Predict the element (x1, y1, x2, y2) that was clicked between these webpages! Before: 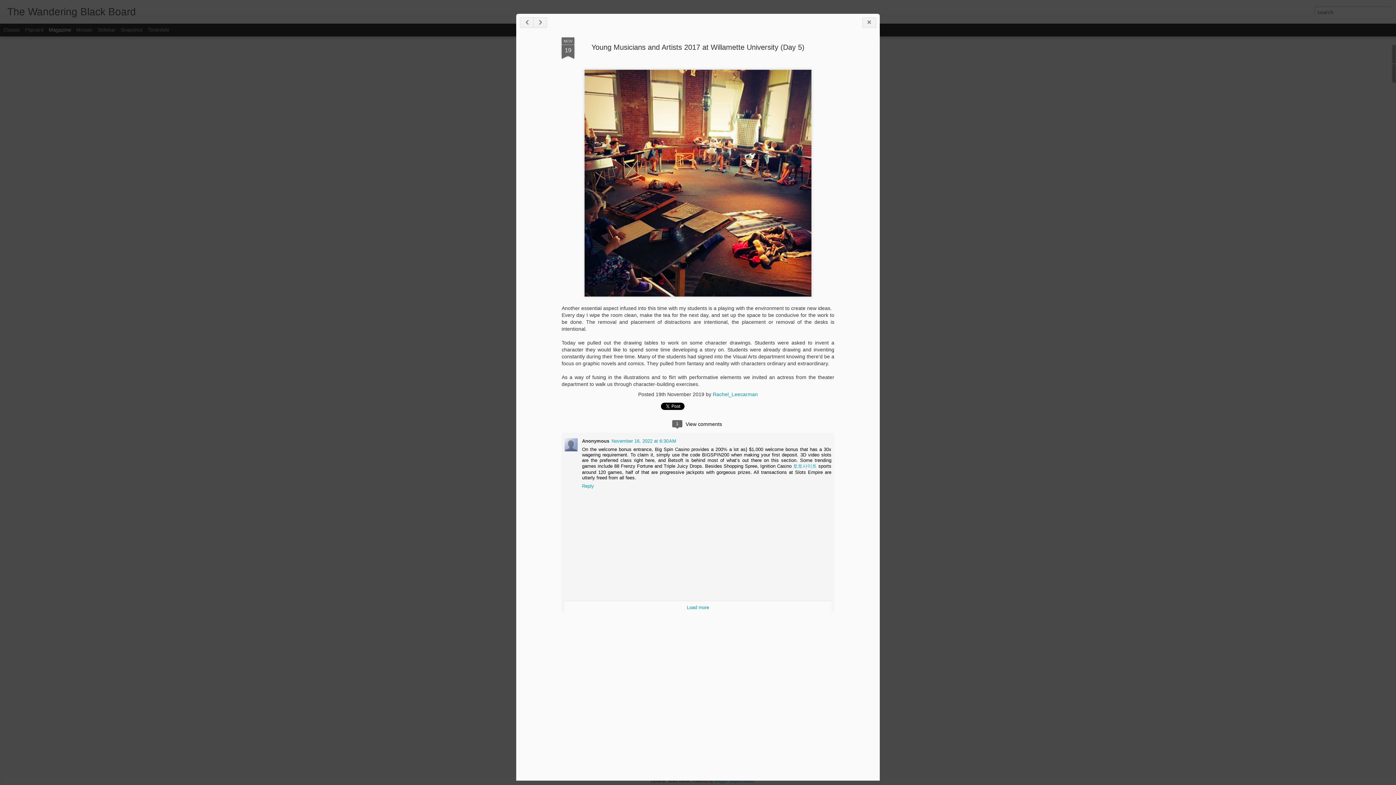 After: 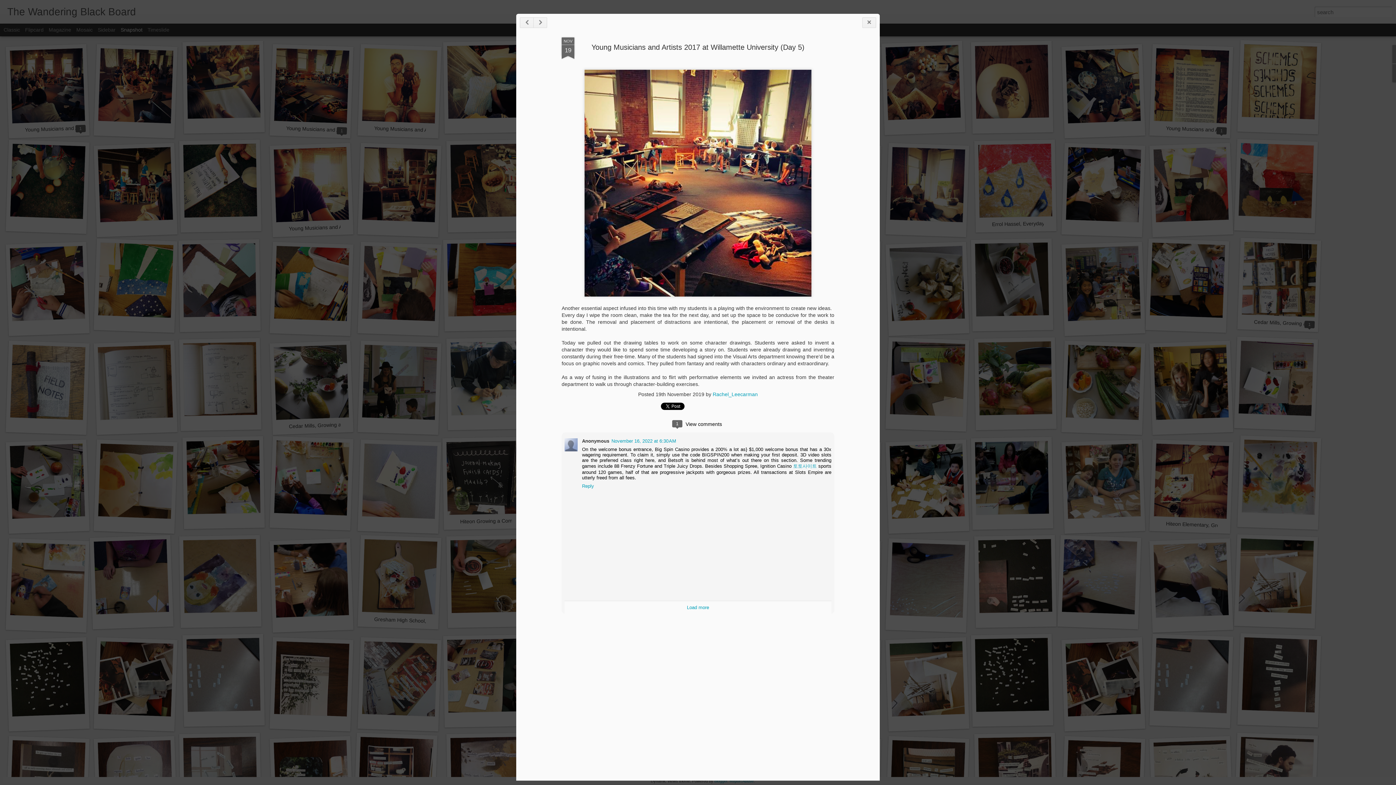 Action: label: Snapshot bbox: (120, 26, 142, 32)